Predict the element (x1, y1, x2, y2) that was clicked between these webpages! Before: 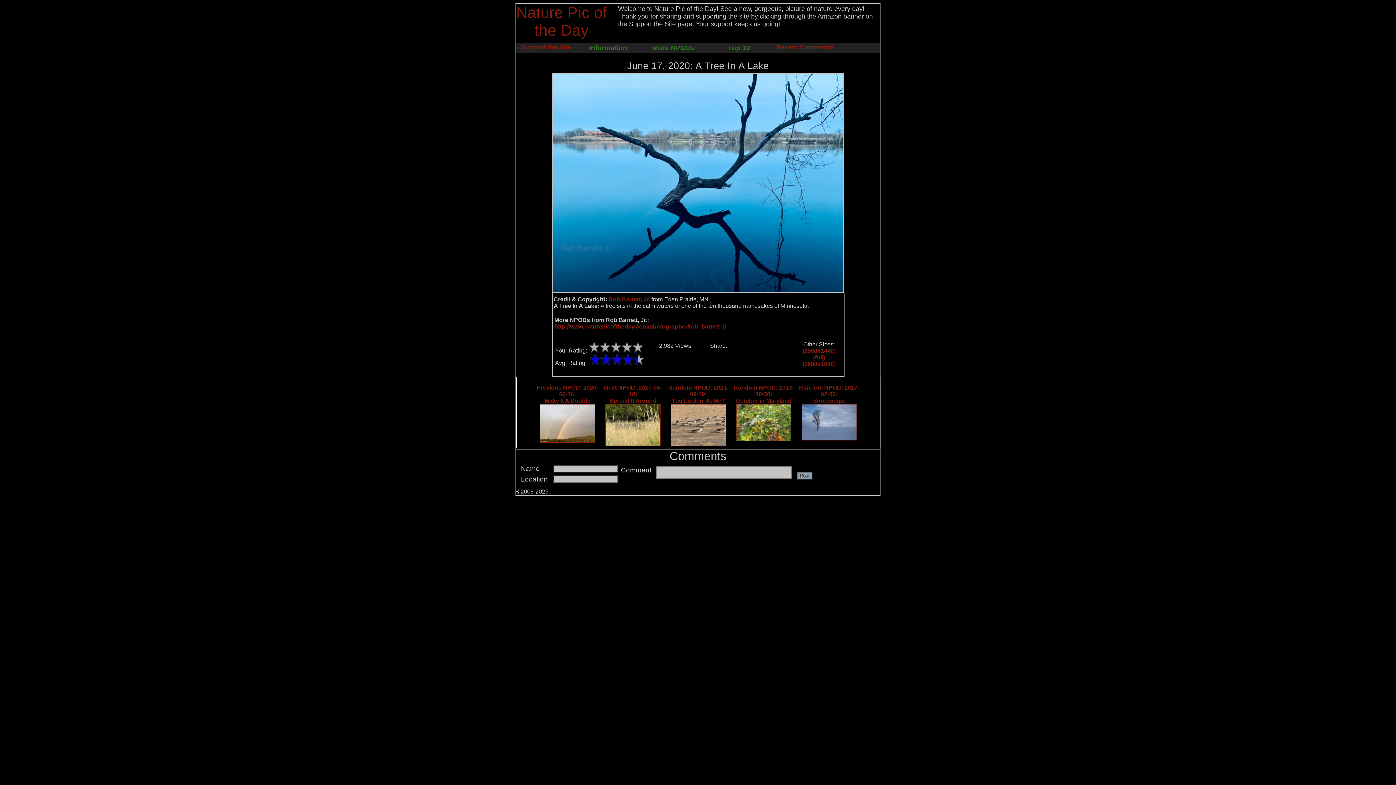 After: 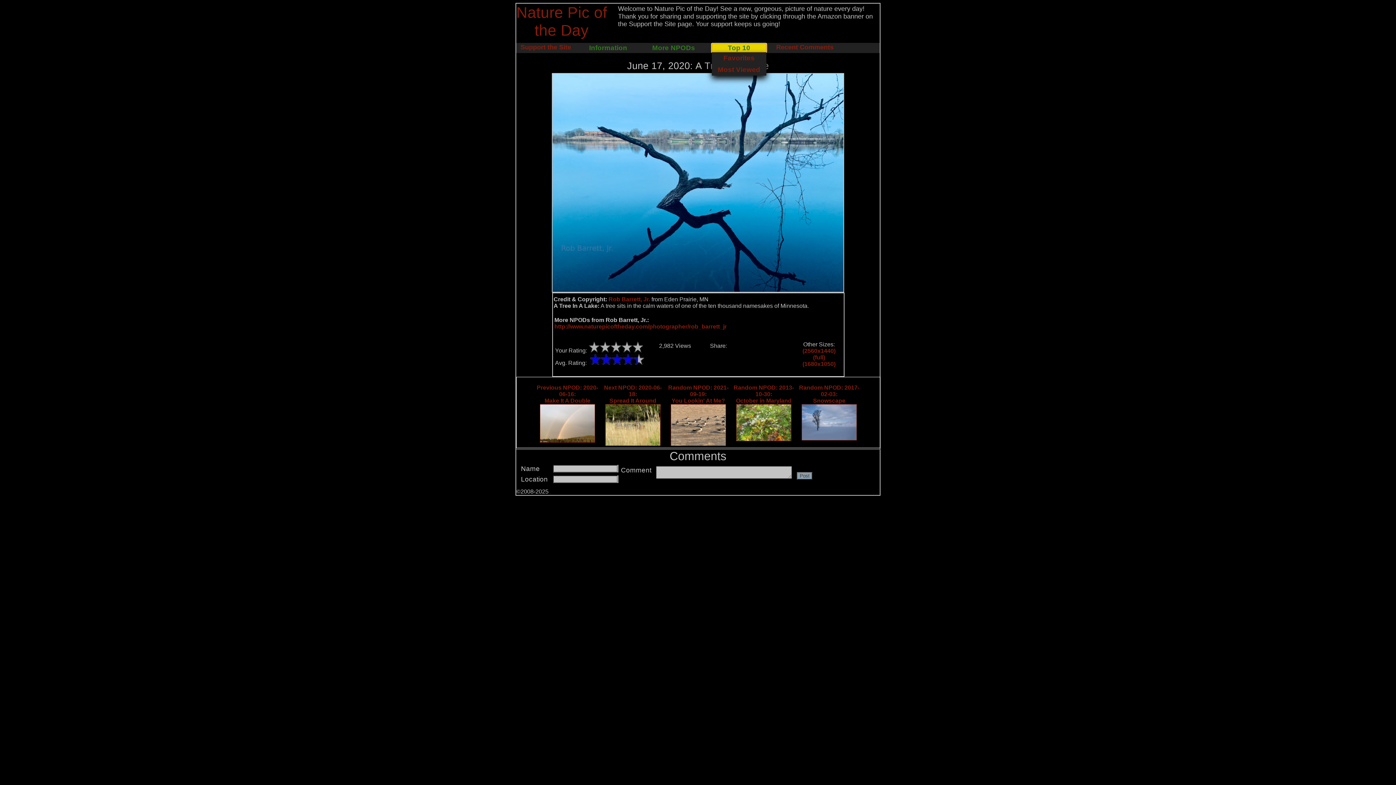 Action: bbox: (712, 43, 766, 52) label: Top 10